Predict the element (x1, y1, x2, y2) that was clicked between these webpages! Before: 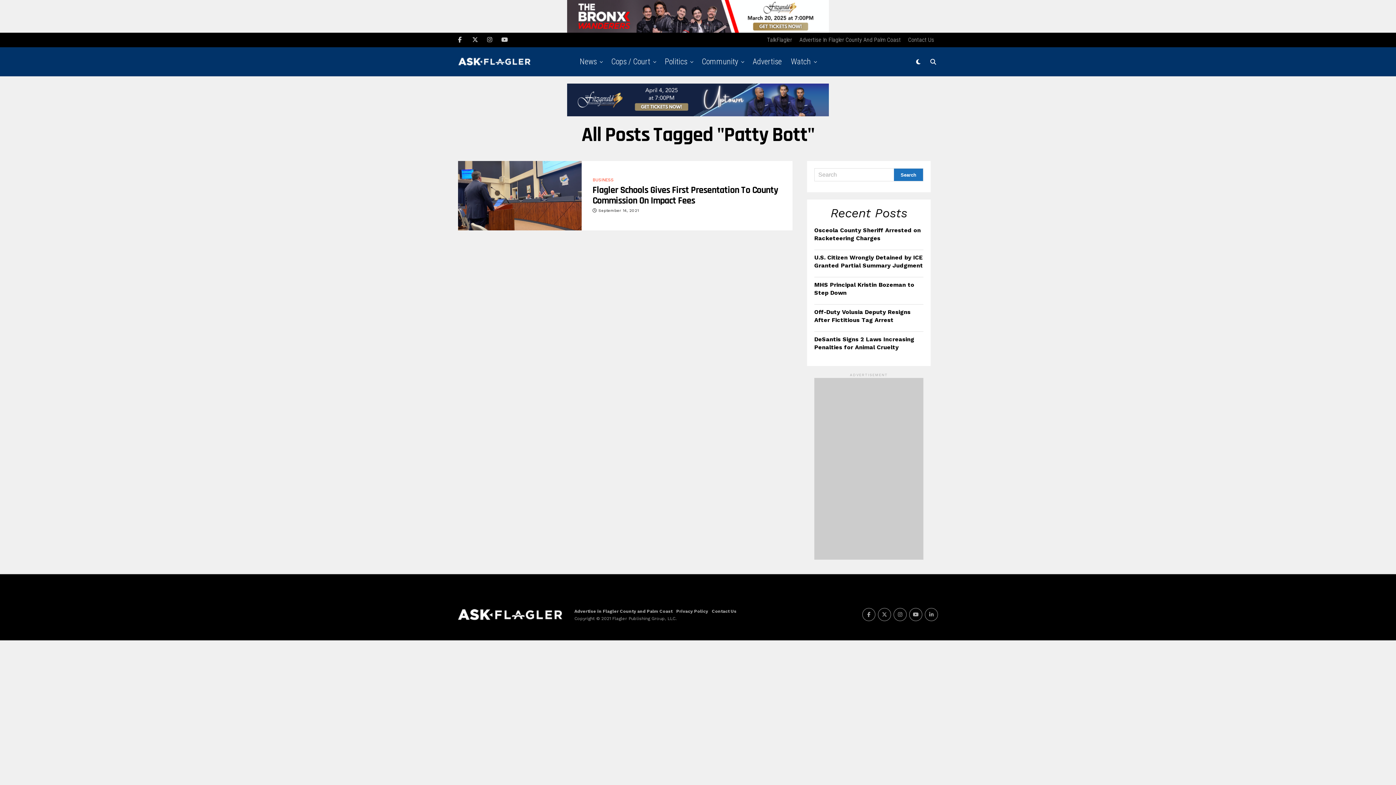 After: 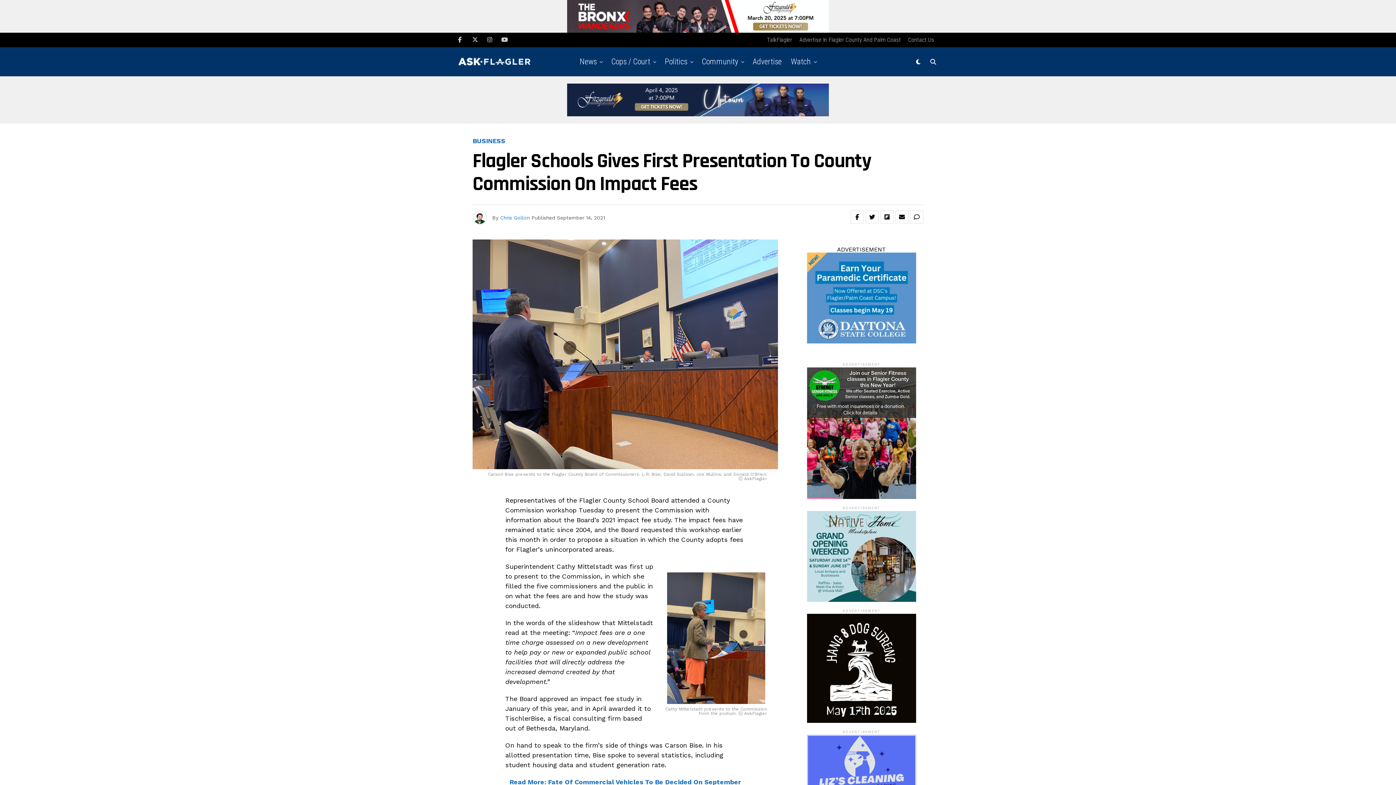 Action: label: Flagler Schools Gives First Presentation To County Commission On Impact Fees bbox: (592, 187, 778, 205)